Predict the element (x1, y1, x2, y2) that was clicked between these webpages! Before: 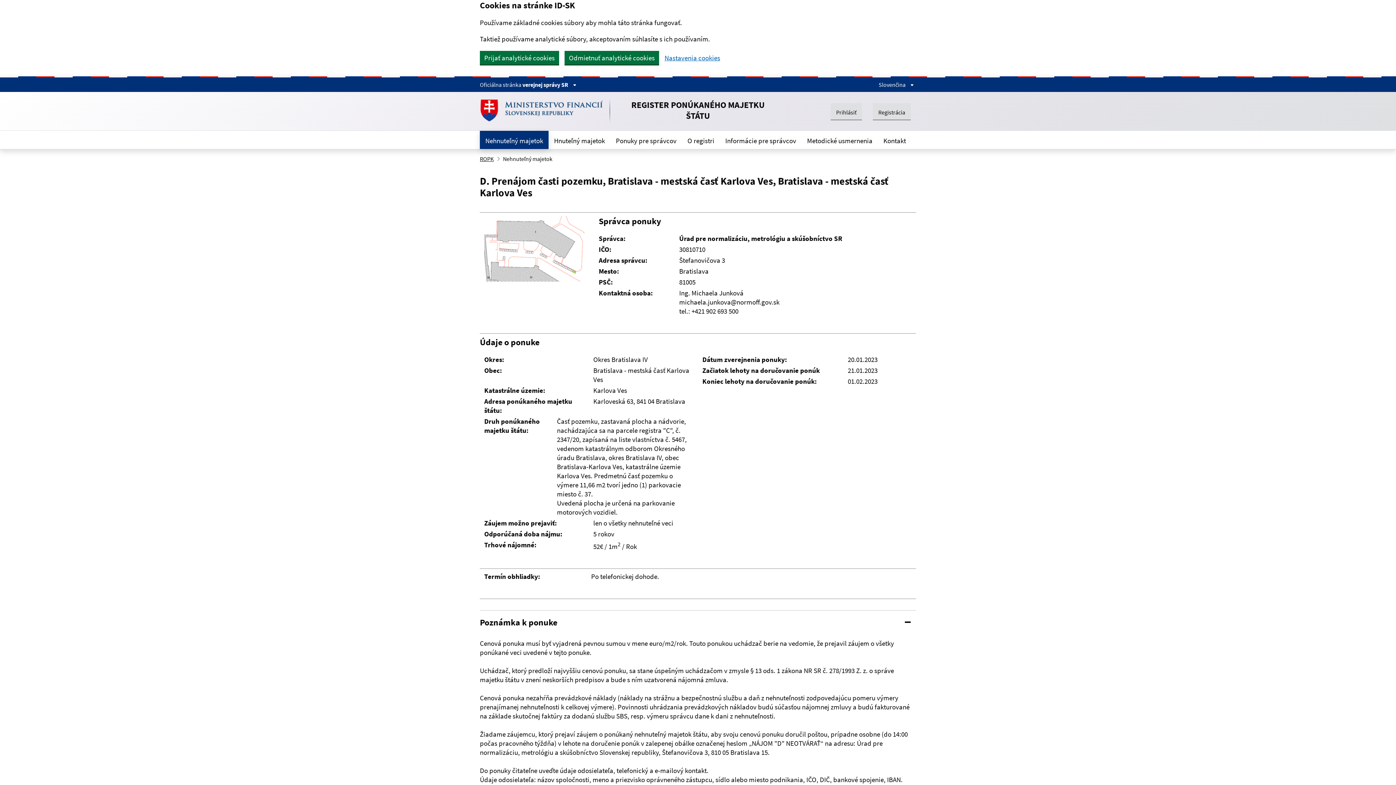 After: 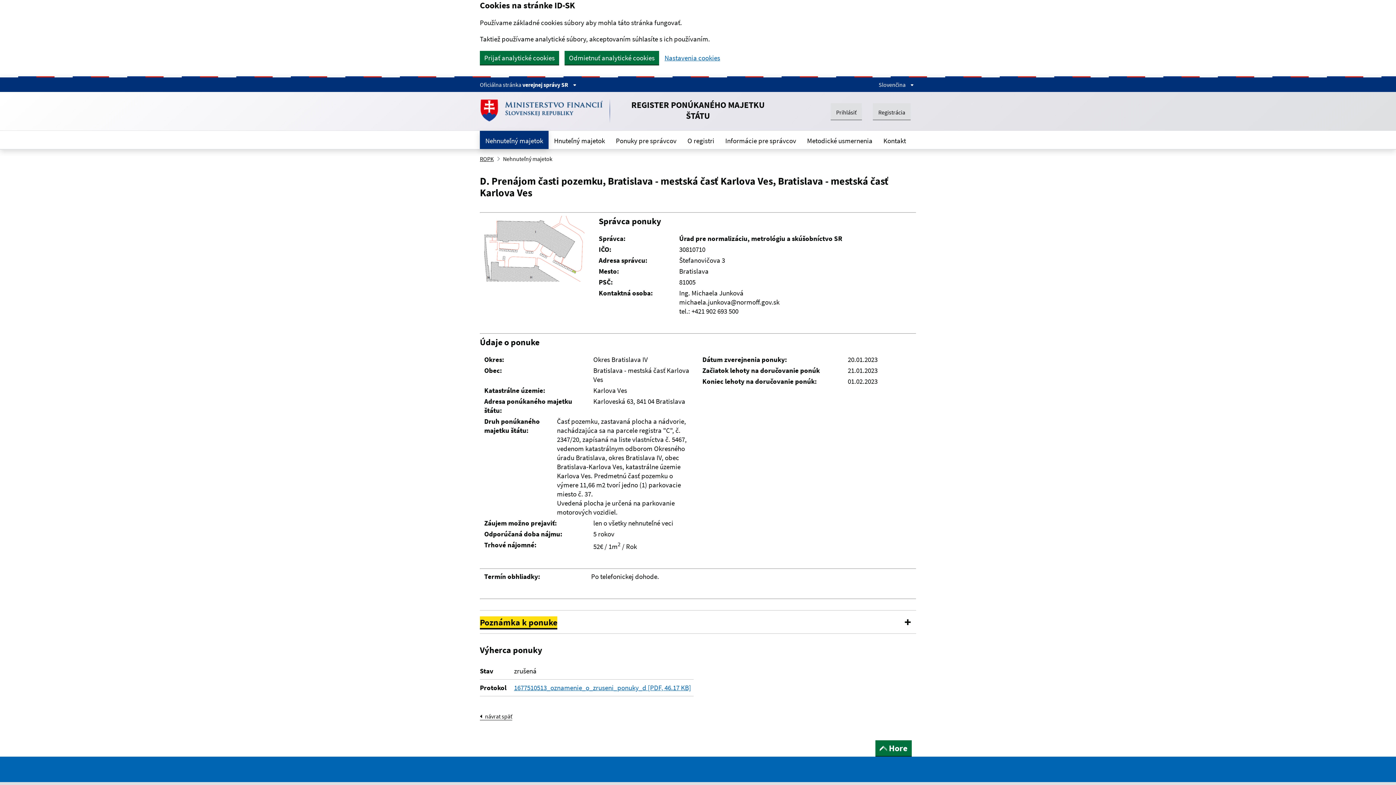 Action: bbox: (480, 617, 557, 628) label: Poznámka k ponuke